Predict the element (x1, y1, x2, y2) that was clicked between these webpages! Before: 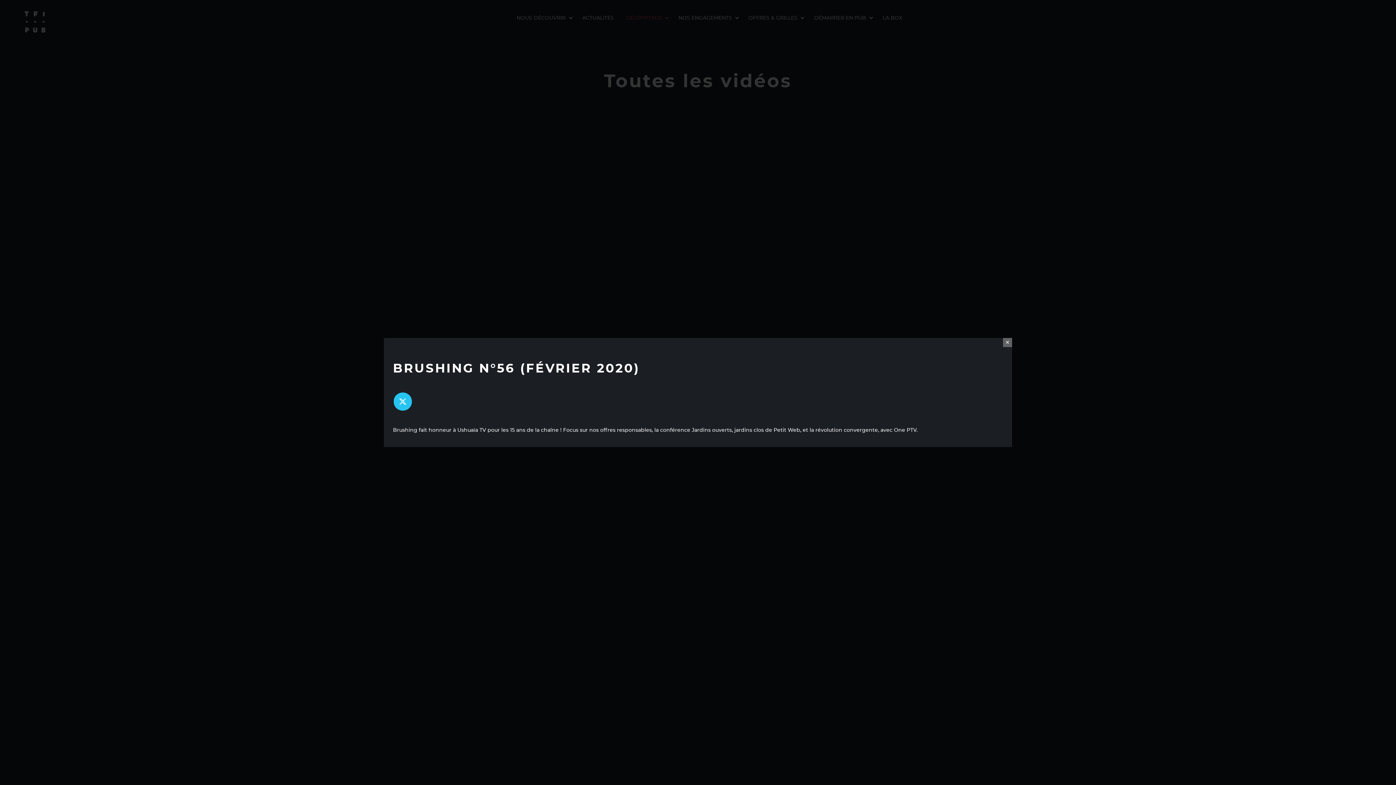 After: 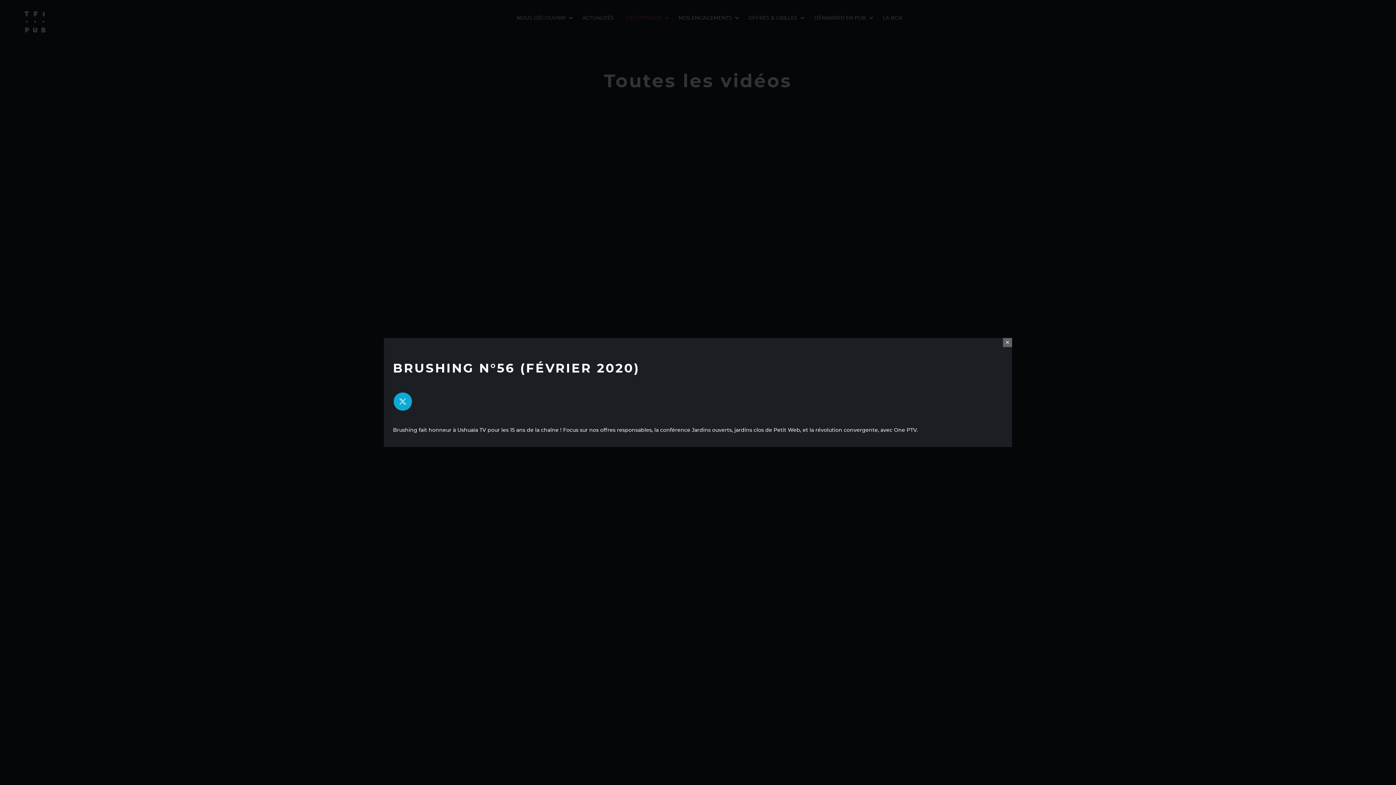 Action: bbox: (393, 392, 412, 410) label: Partager sur twitter l'article Brushing n°56 (février 2020) 